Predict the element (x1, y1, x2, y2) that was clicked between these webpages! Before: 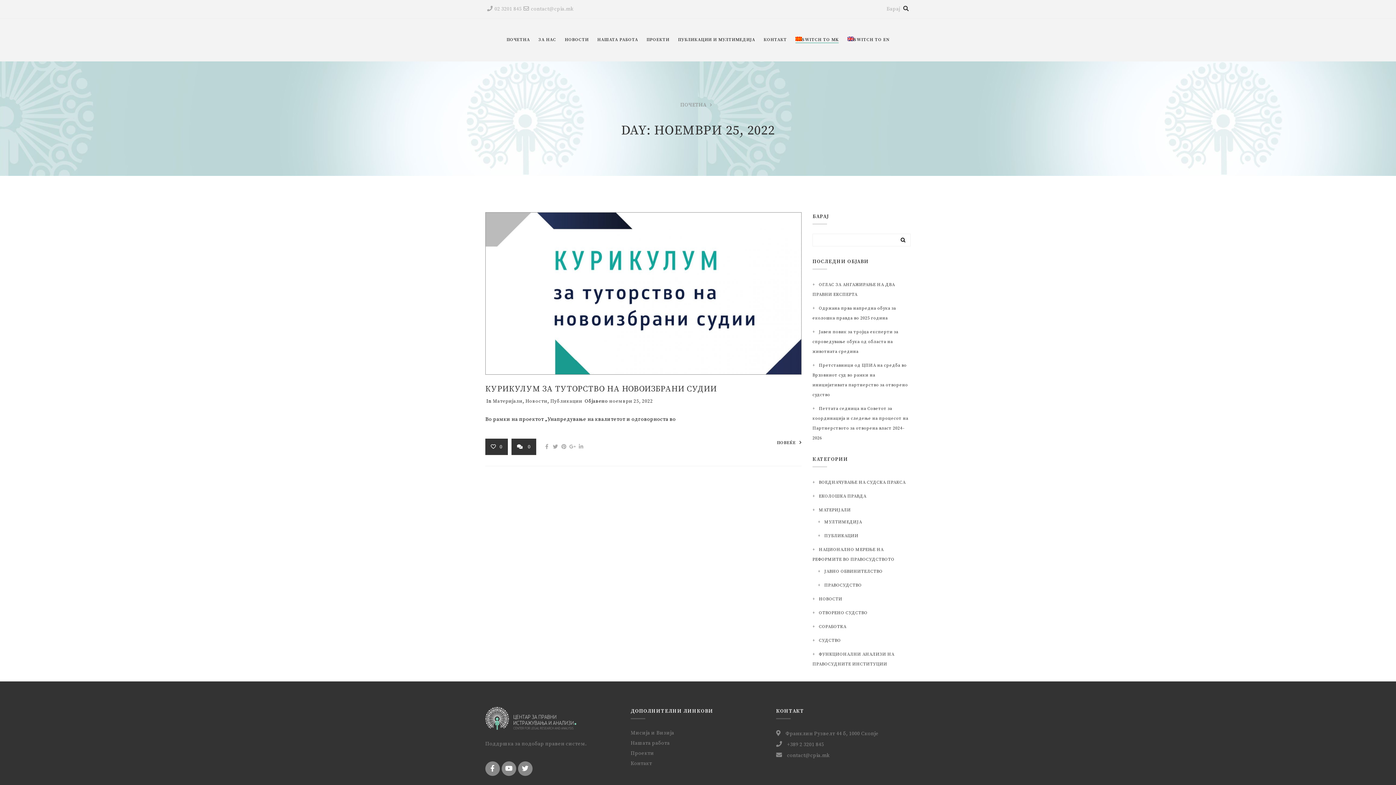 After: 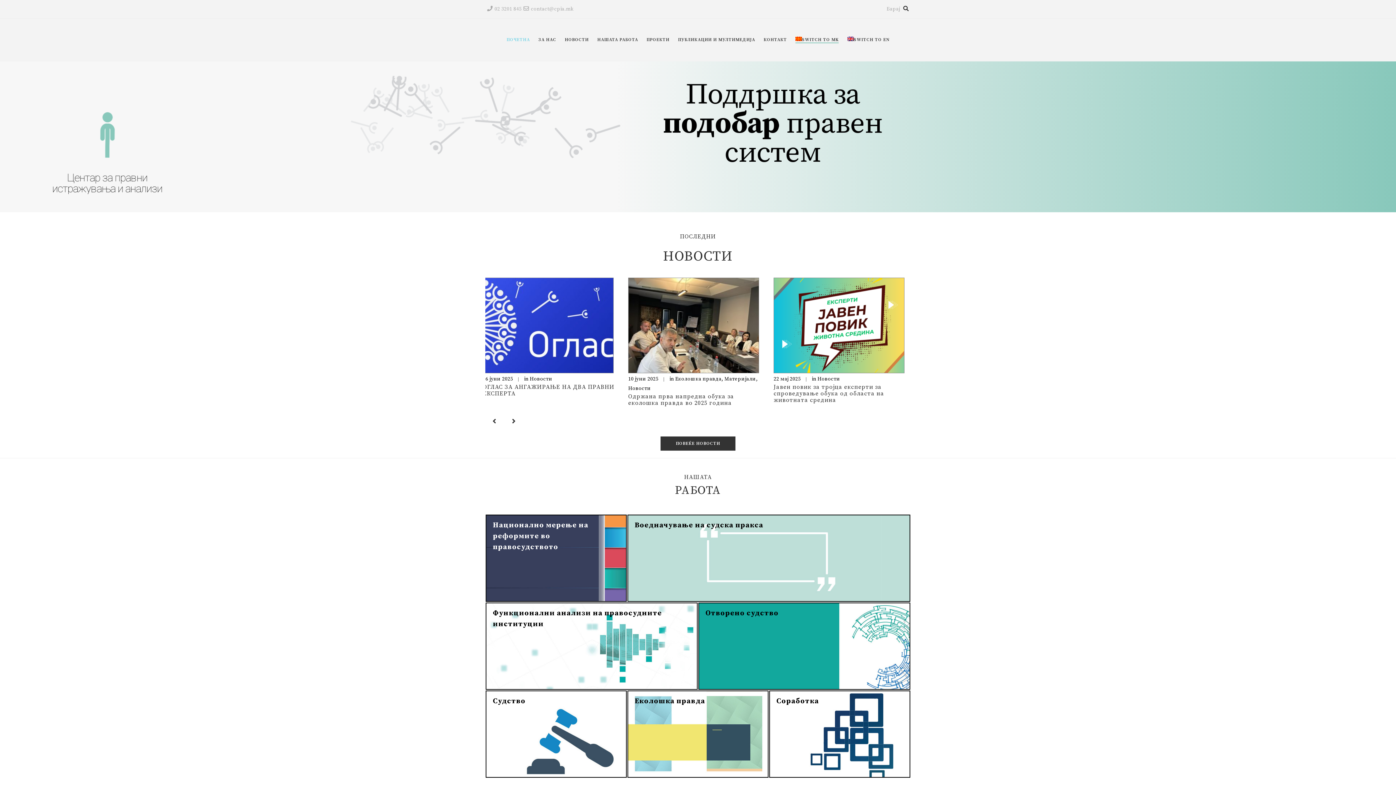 Action: bbox: (680, 101, 715, 108) label: ПОЧЕТНА